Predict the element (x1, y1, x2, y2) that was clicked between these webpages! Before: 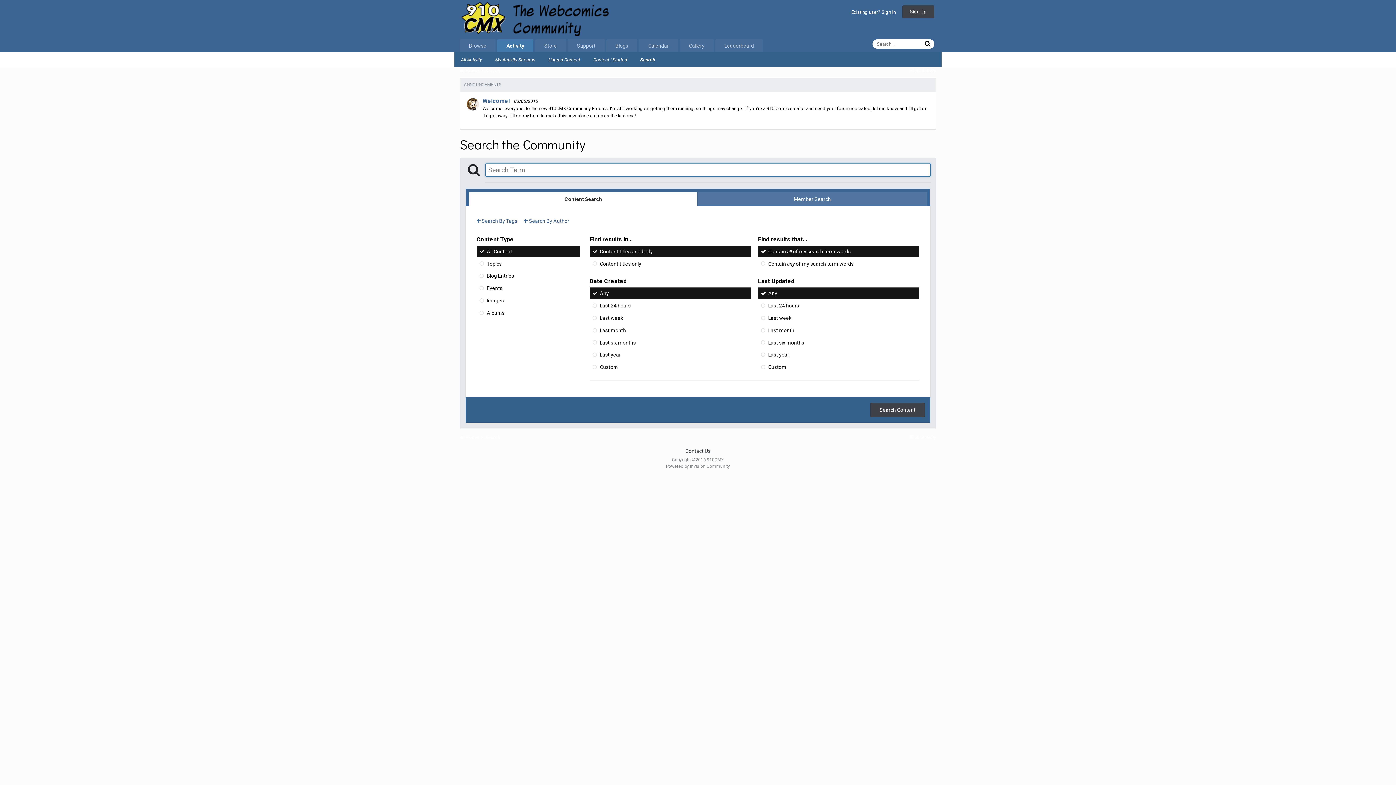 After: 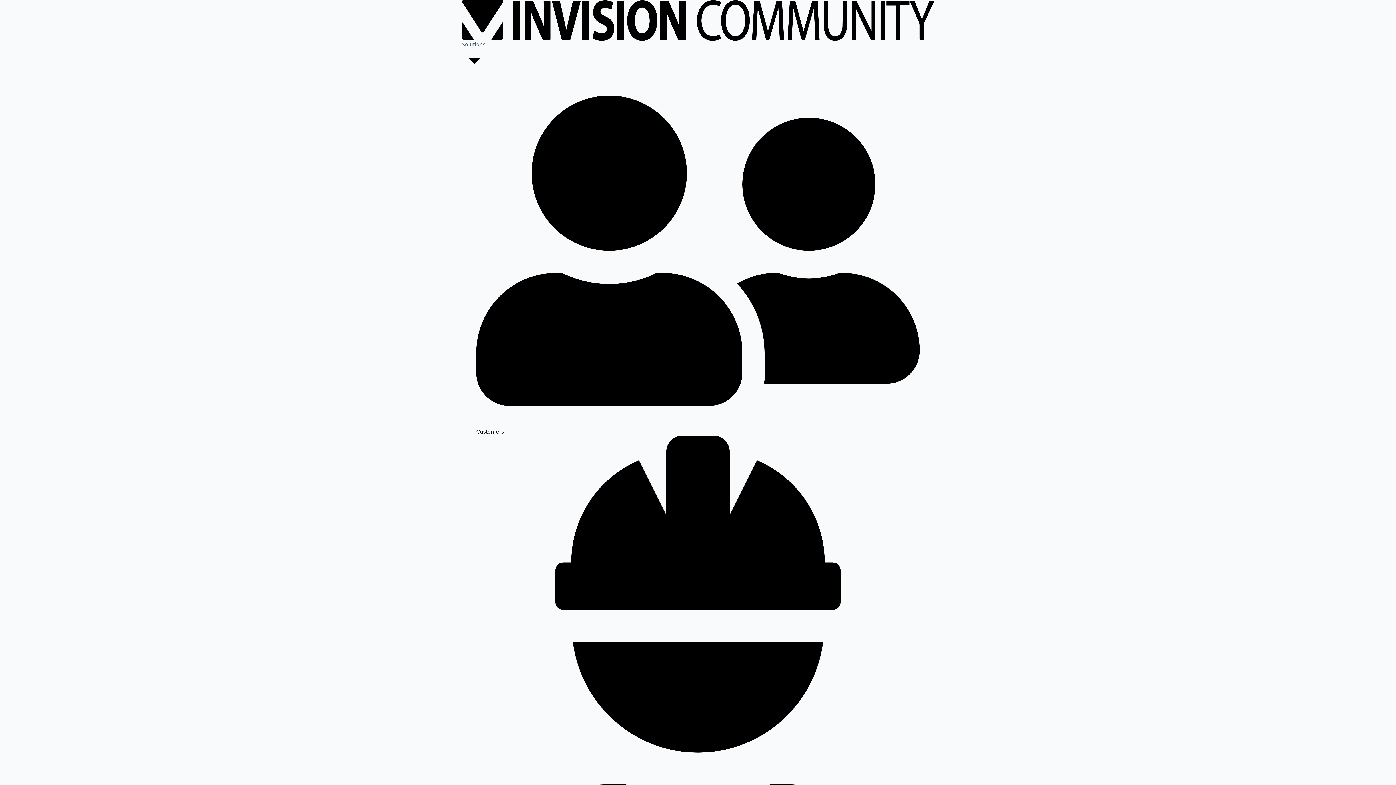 Action: label: Powered by Invision Community bbox: (666, 464, 730, 469)